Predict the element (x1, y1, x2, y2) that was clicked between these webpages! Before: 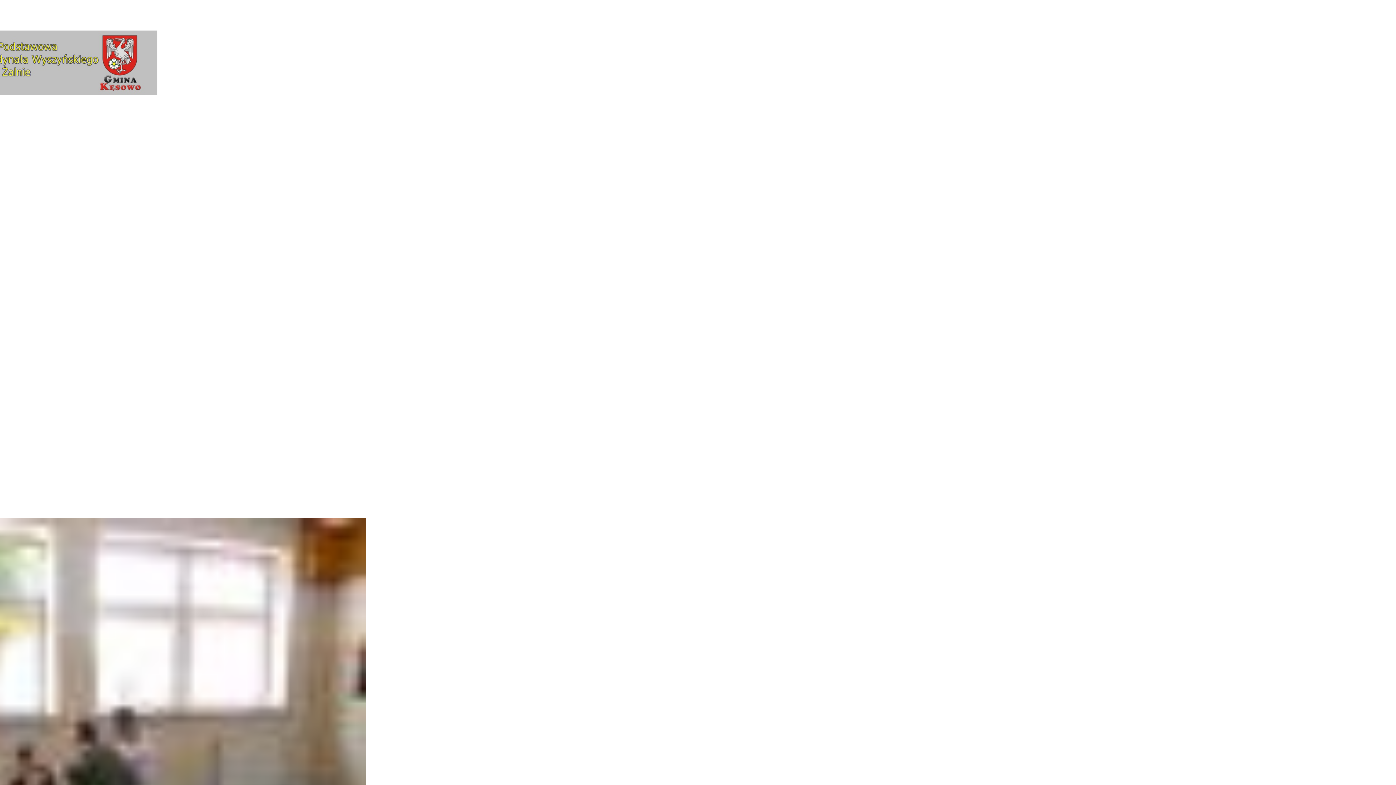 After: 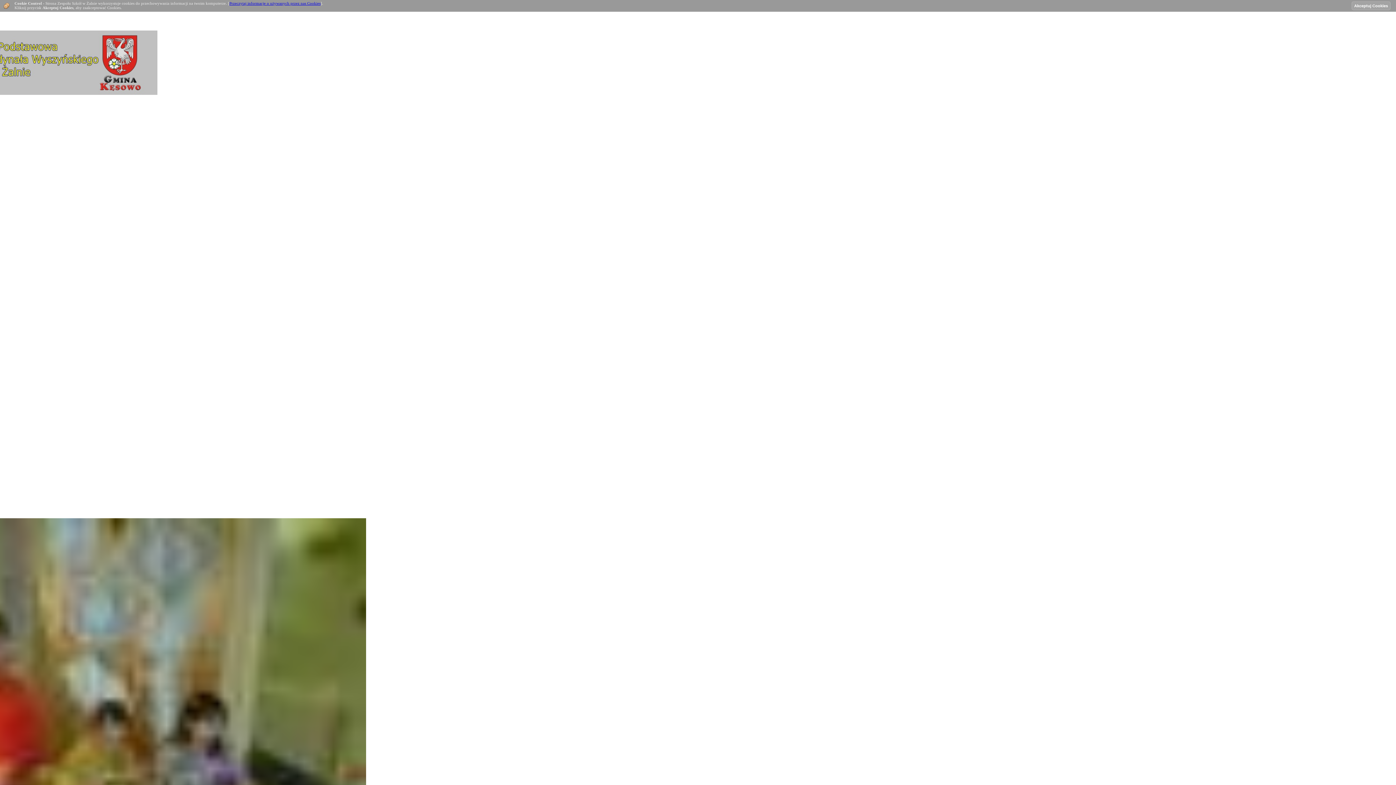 Action: bbox: (-151, 89, 157, 96)